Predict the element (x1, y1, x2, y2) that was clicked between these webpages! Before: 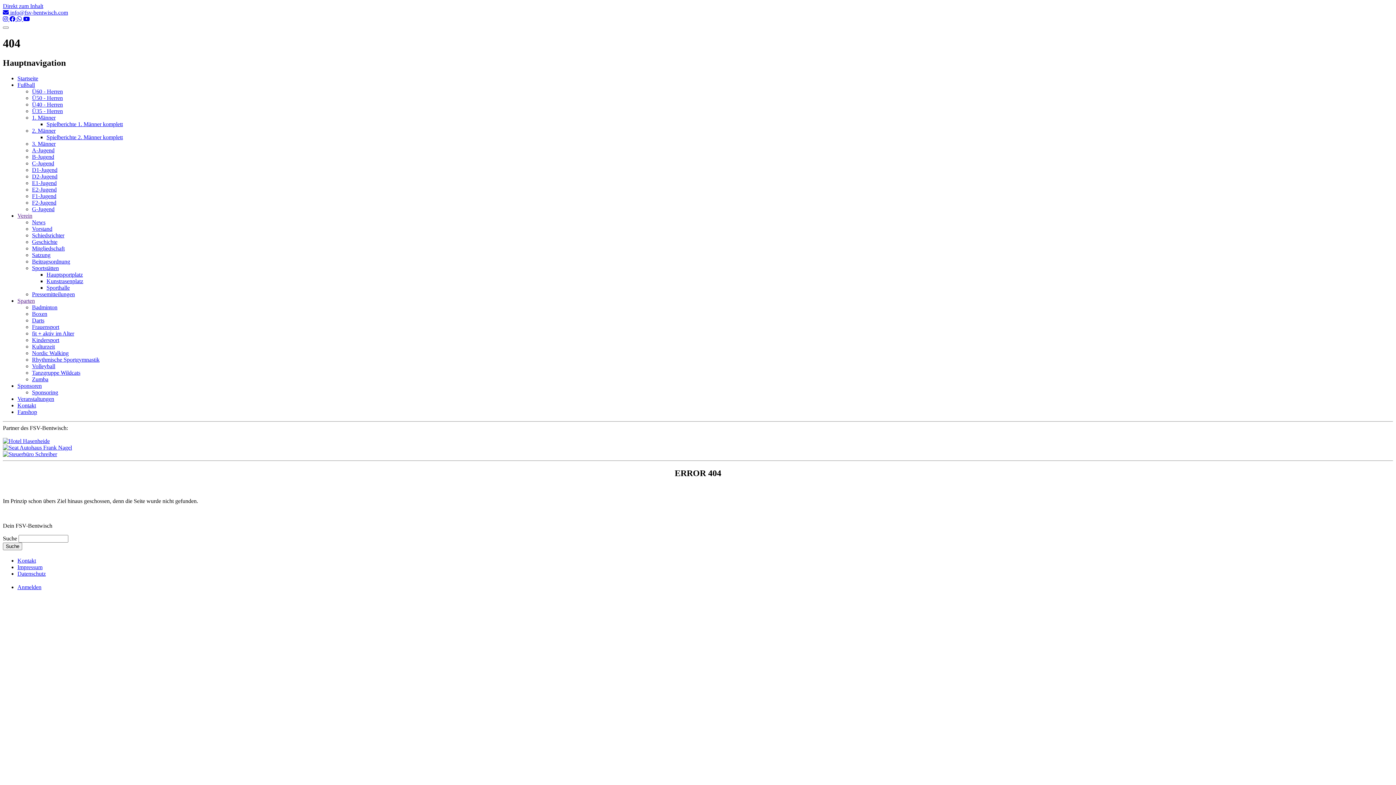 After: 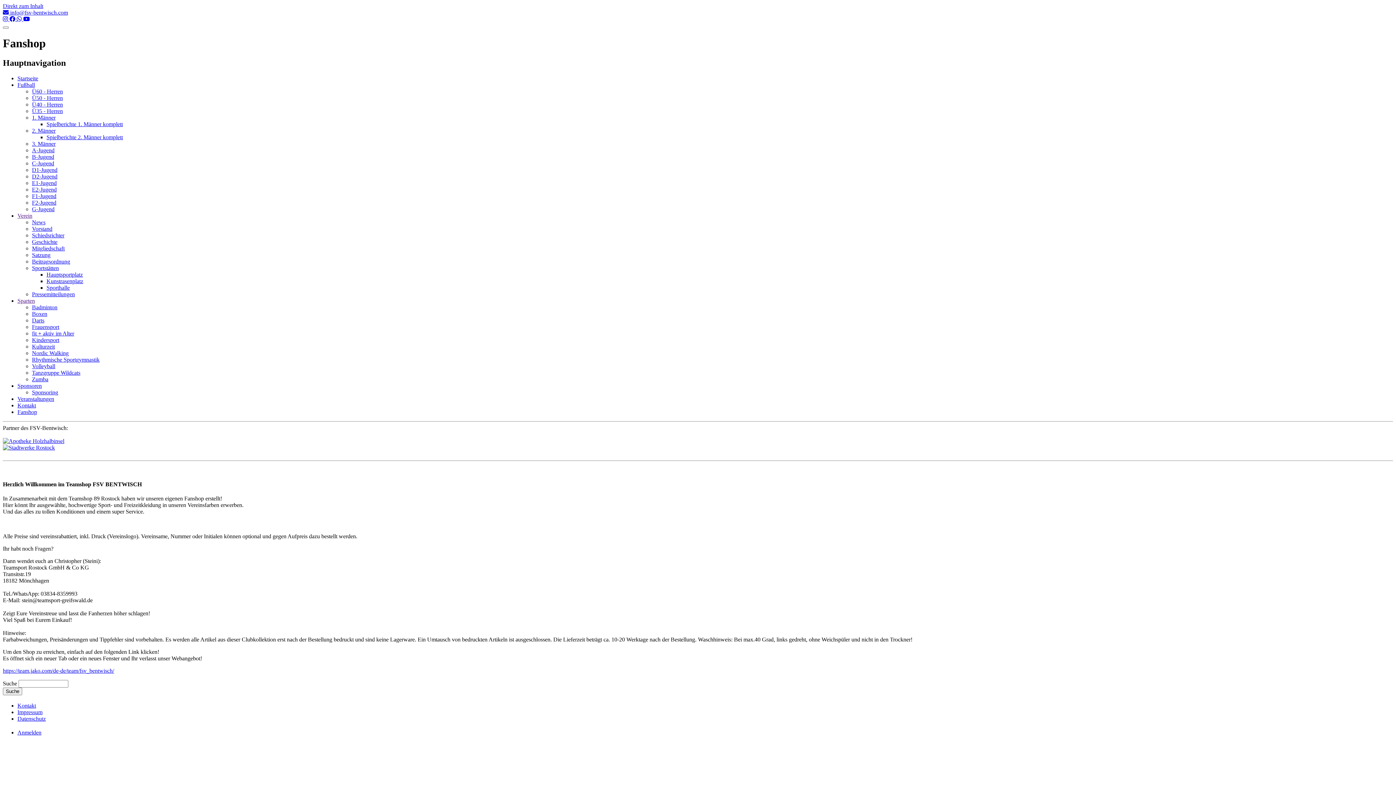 Action: label: Fanshop bbox: (17, 409, 37, 415)